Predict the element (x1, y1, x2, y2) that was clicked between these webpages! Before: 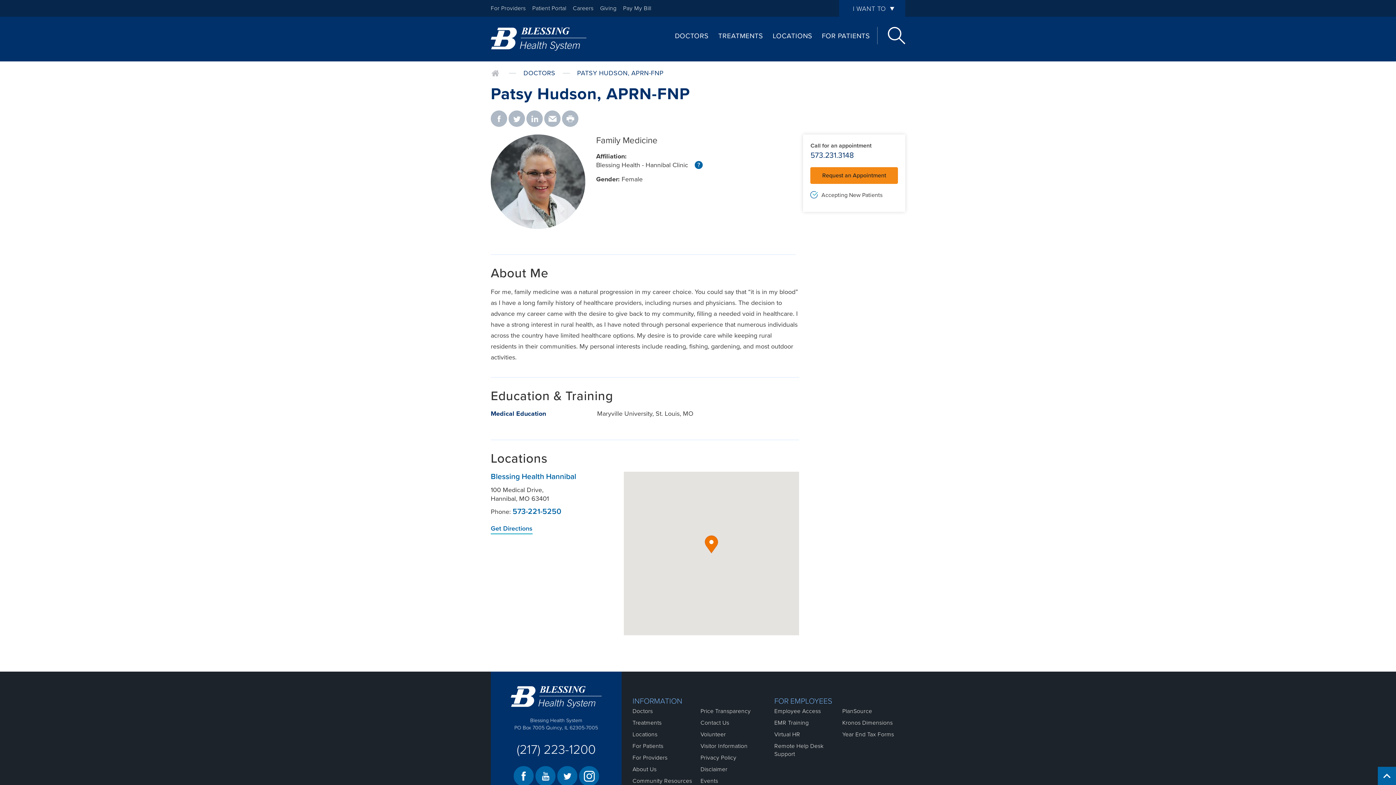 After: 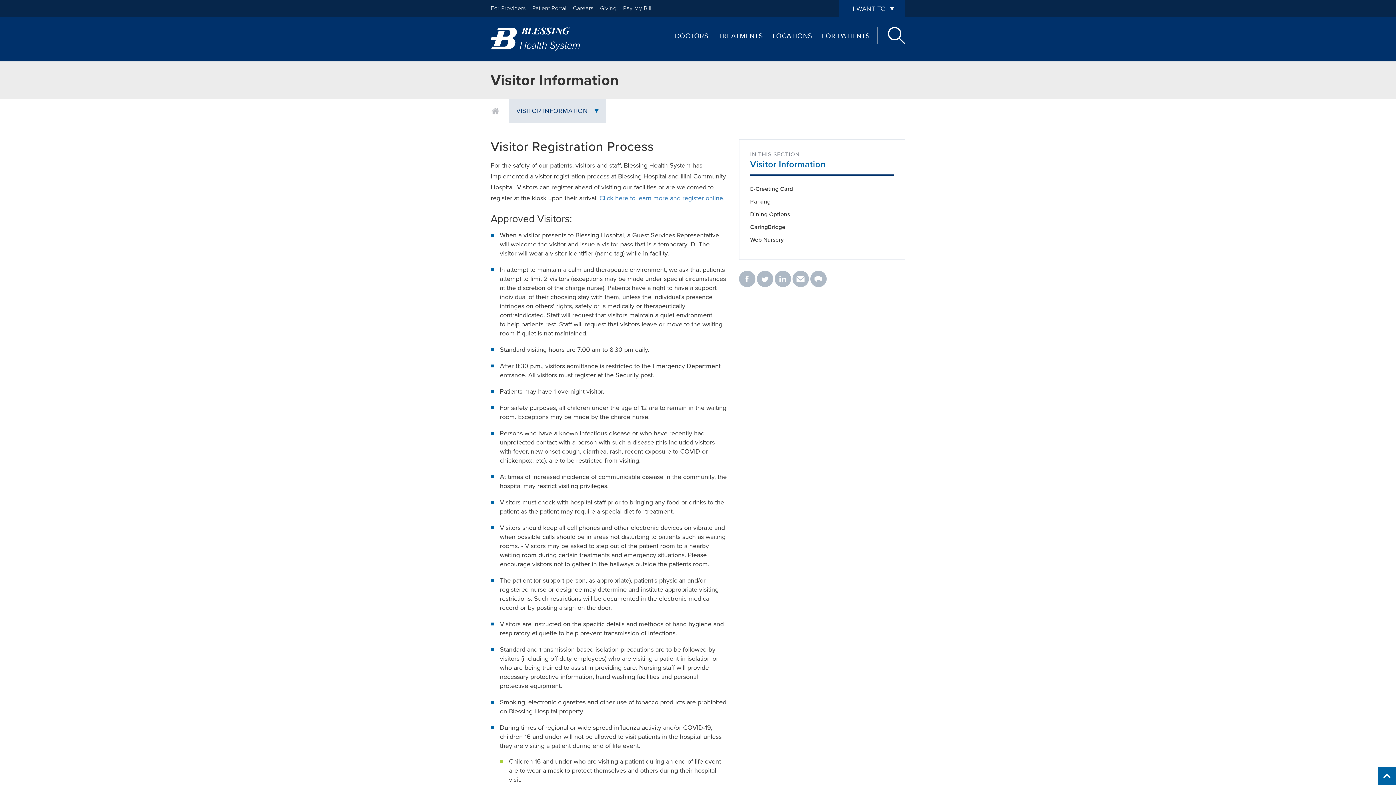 Action: label: Visitor Information bbox: (700, 742, 747, 750)